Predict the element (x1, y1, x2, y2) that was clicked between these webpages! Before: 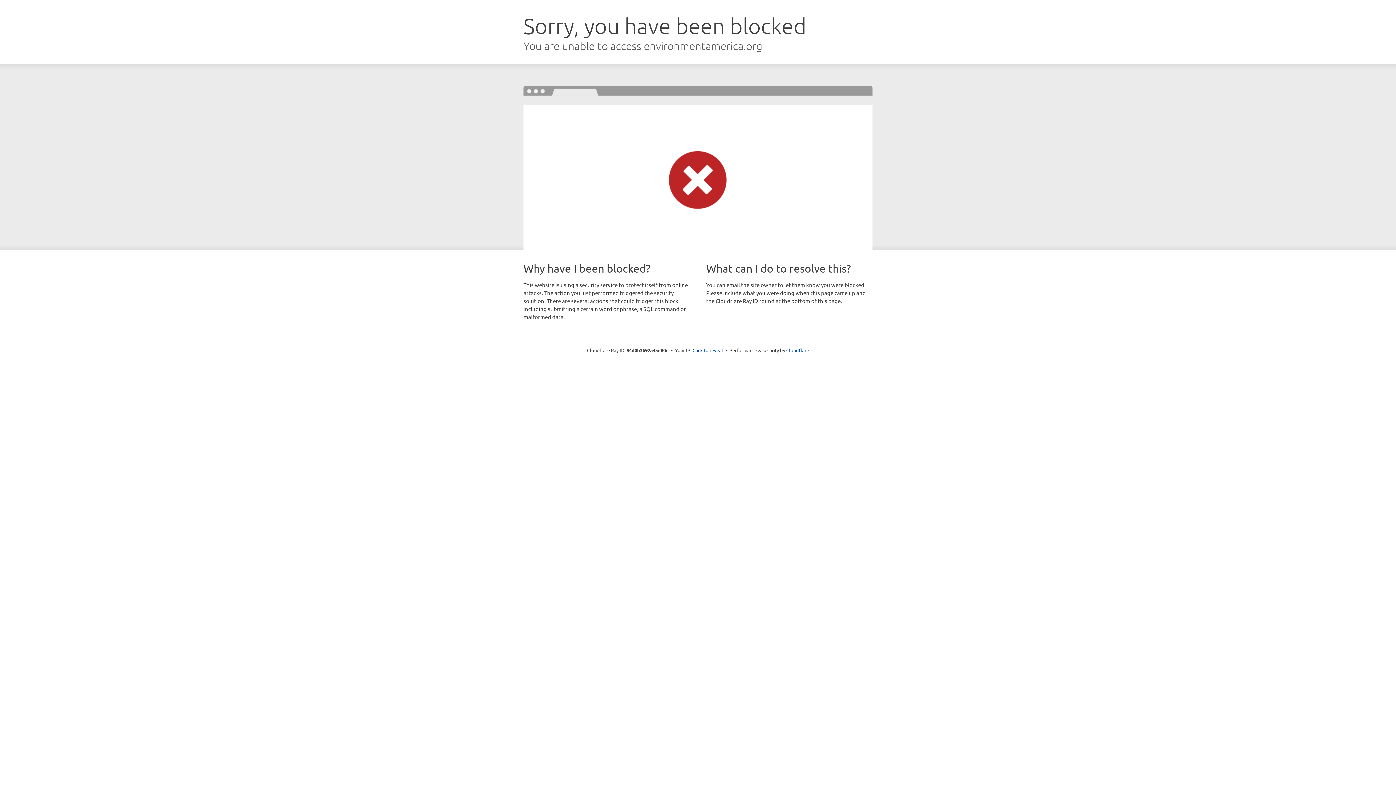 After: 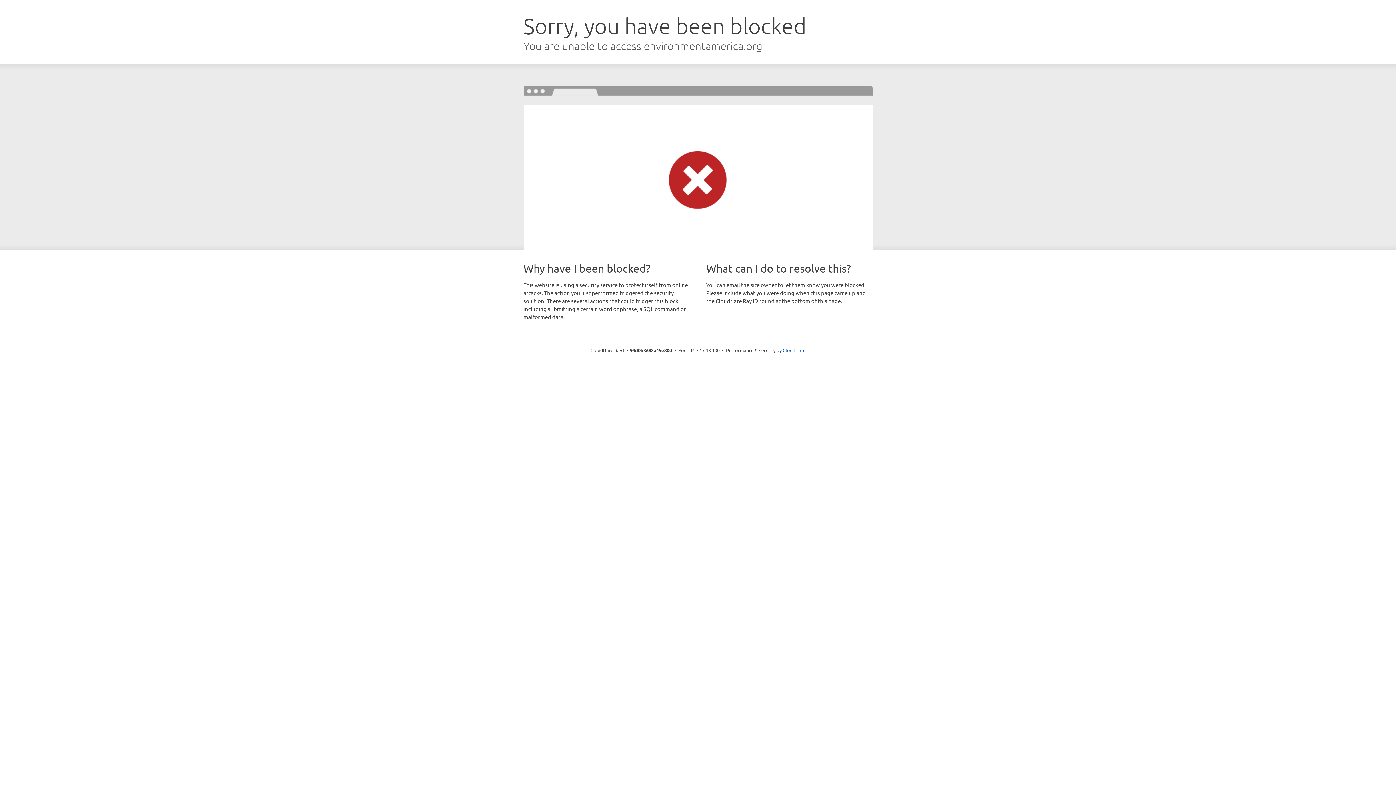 Action: label: Click to reveal bbox: (692, 346, 723, 353)